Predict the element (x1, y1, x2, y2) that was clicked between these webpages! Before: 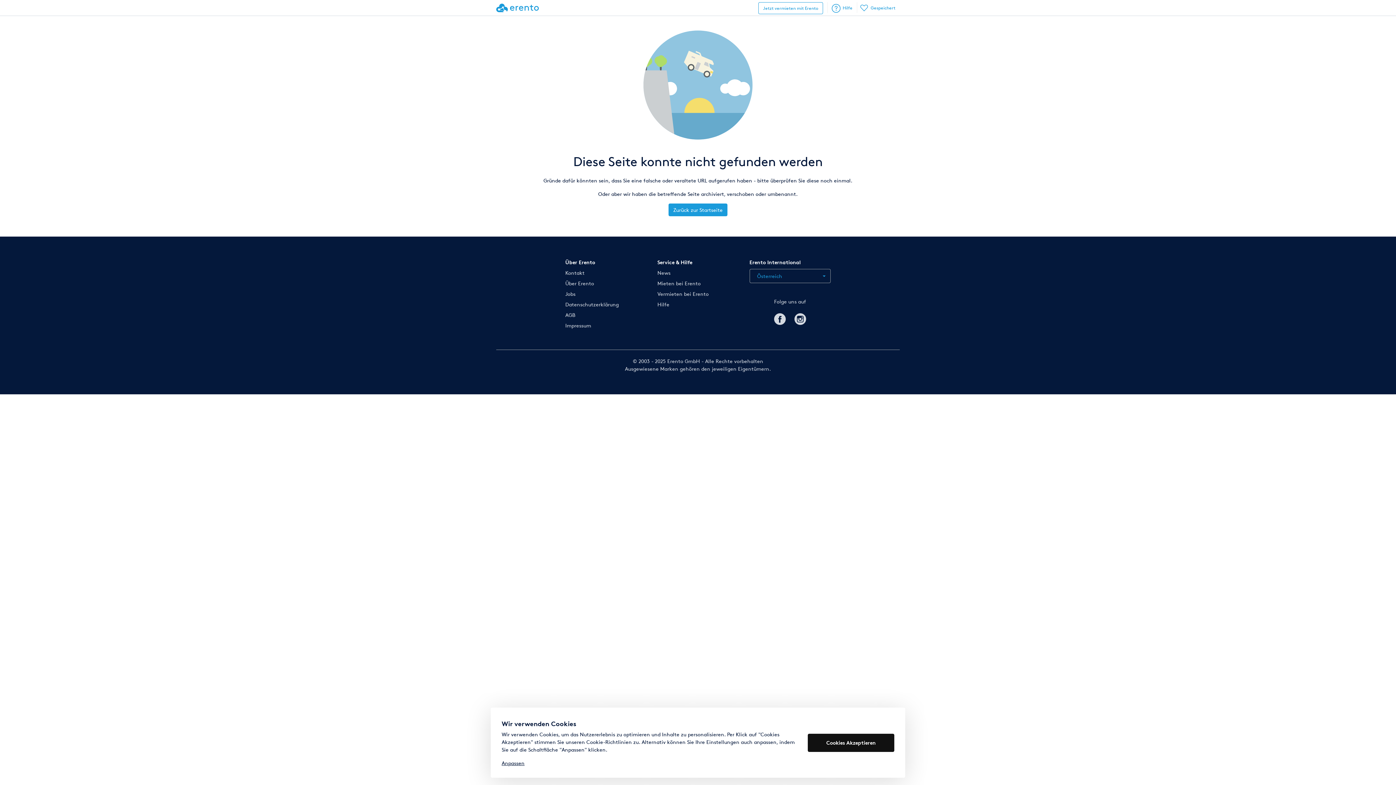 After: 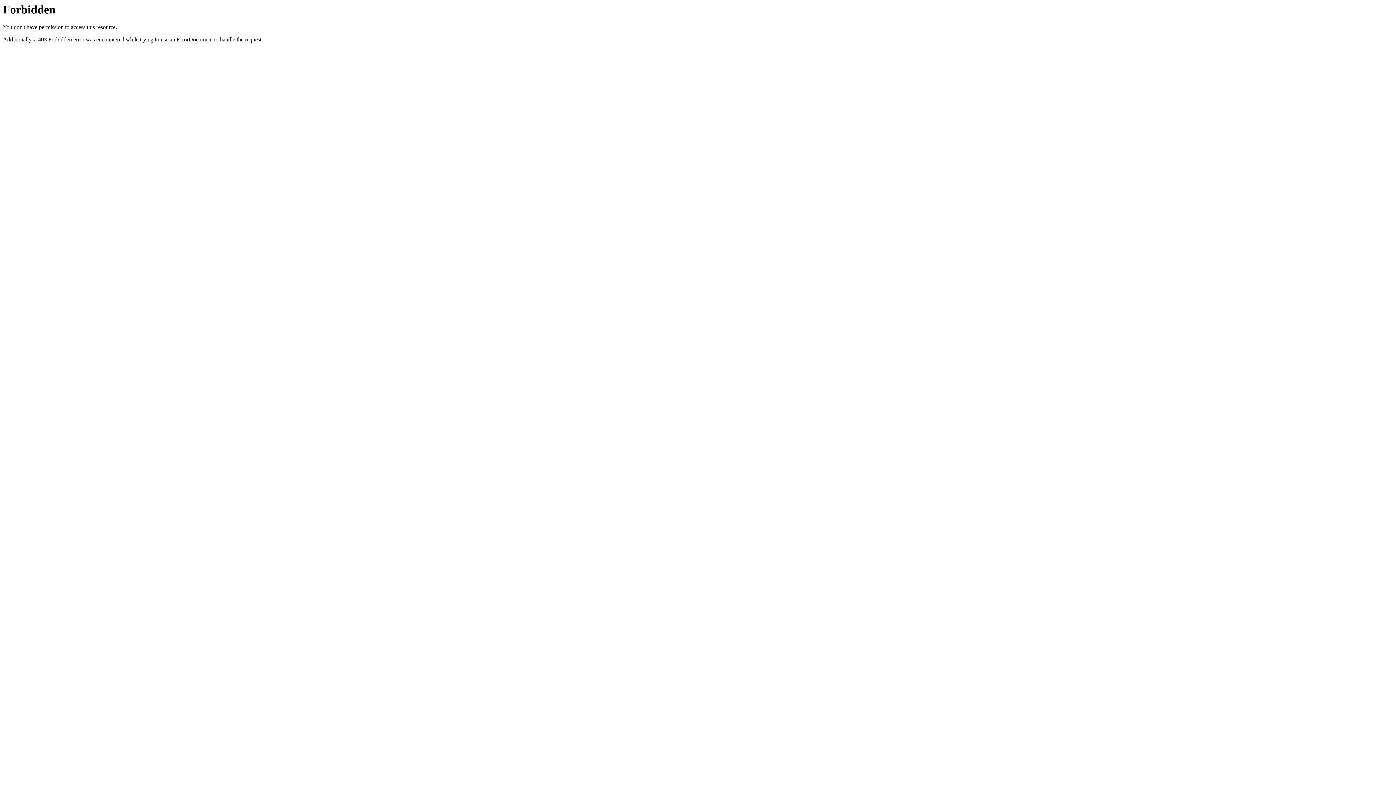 Action: bbox: (565, 322, 591, 328) label: Impressum